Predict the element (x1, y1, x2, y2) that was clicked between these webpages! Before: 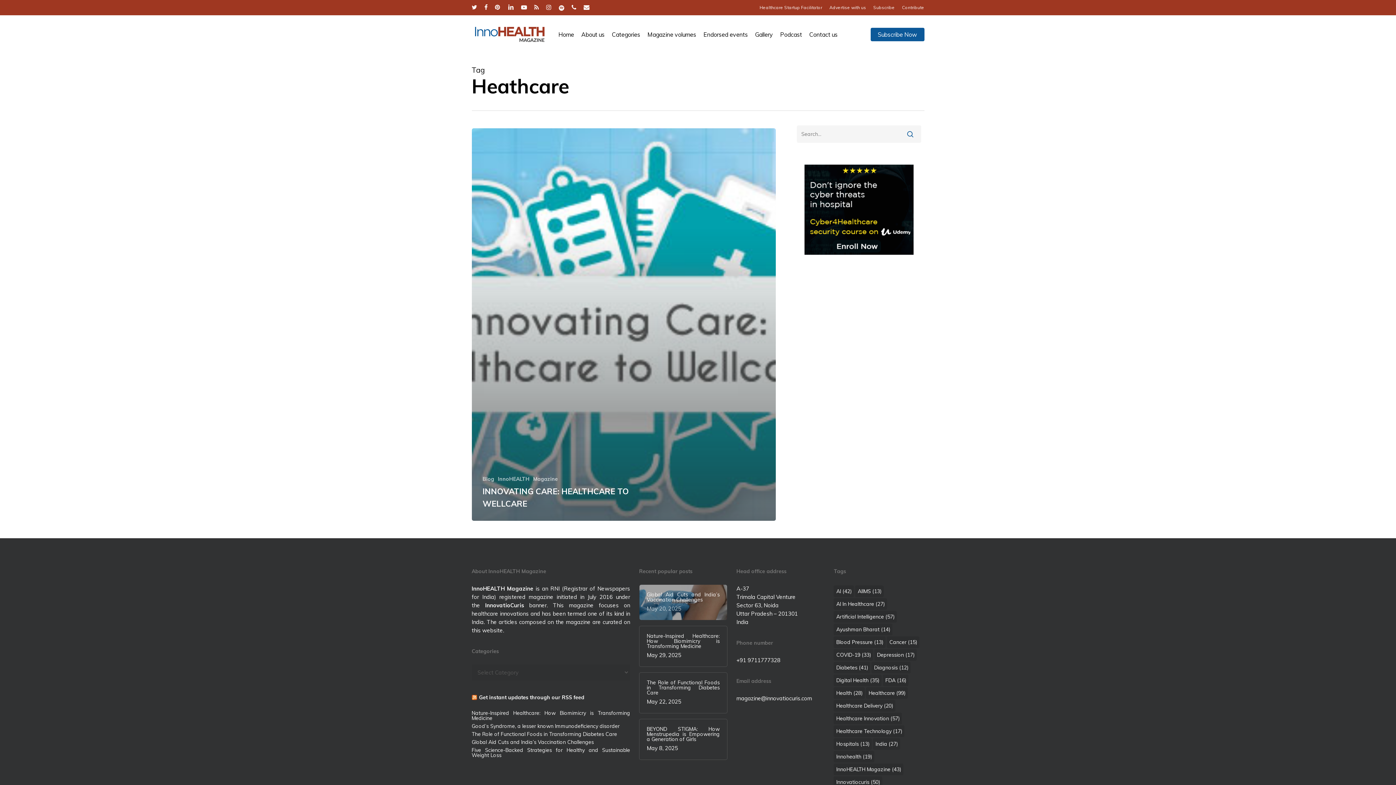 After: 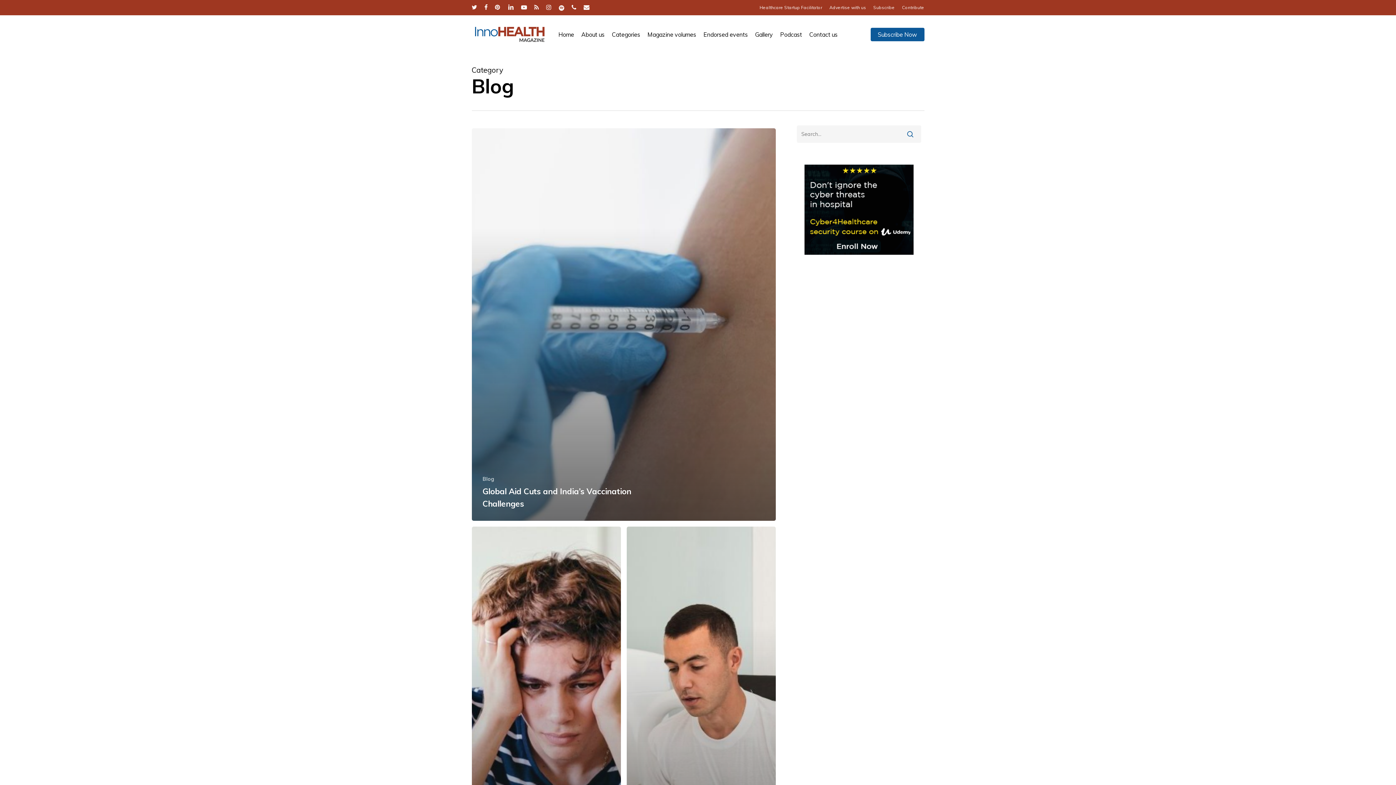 Action: label: Blog bbox: (482, 476, 494, 481)